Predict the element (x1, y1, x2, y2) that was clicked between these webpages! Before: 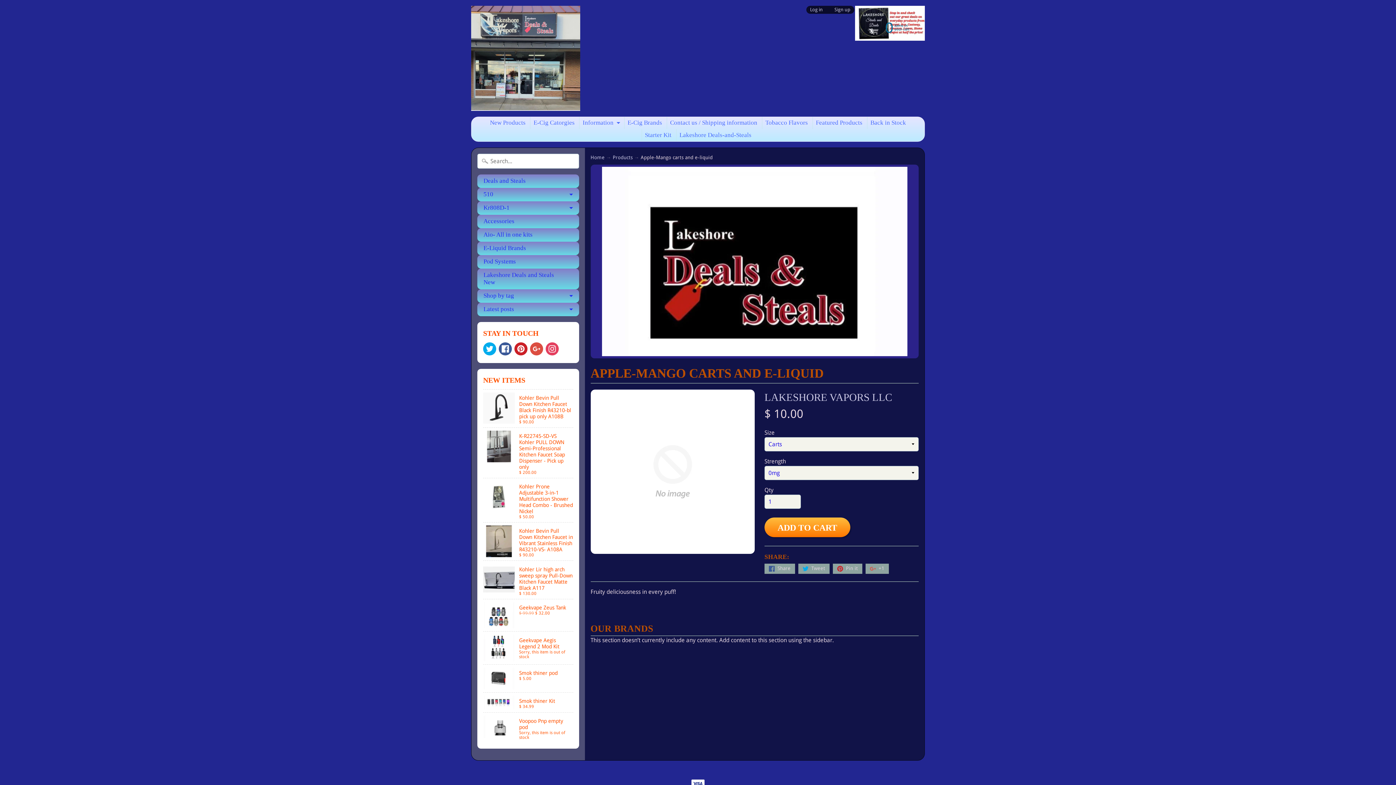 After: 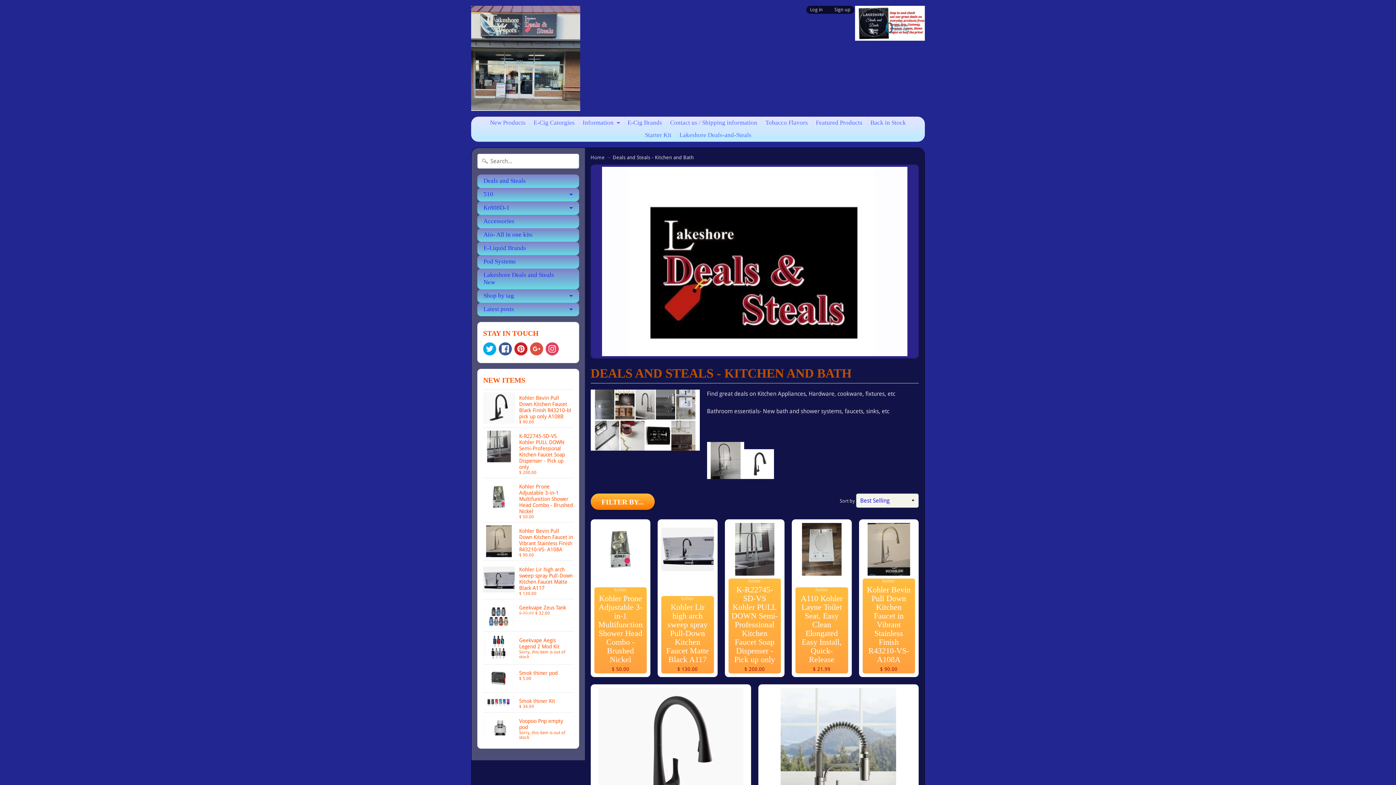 Action: label: Lakeshore Deals and Steals New bbox: (477, 268, 579, 289)